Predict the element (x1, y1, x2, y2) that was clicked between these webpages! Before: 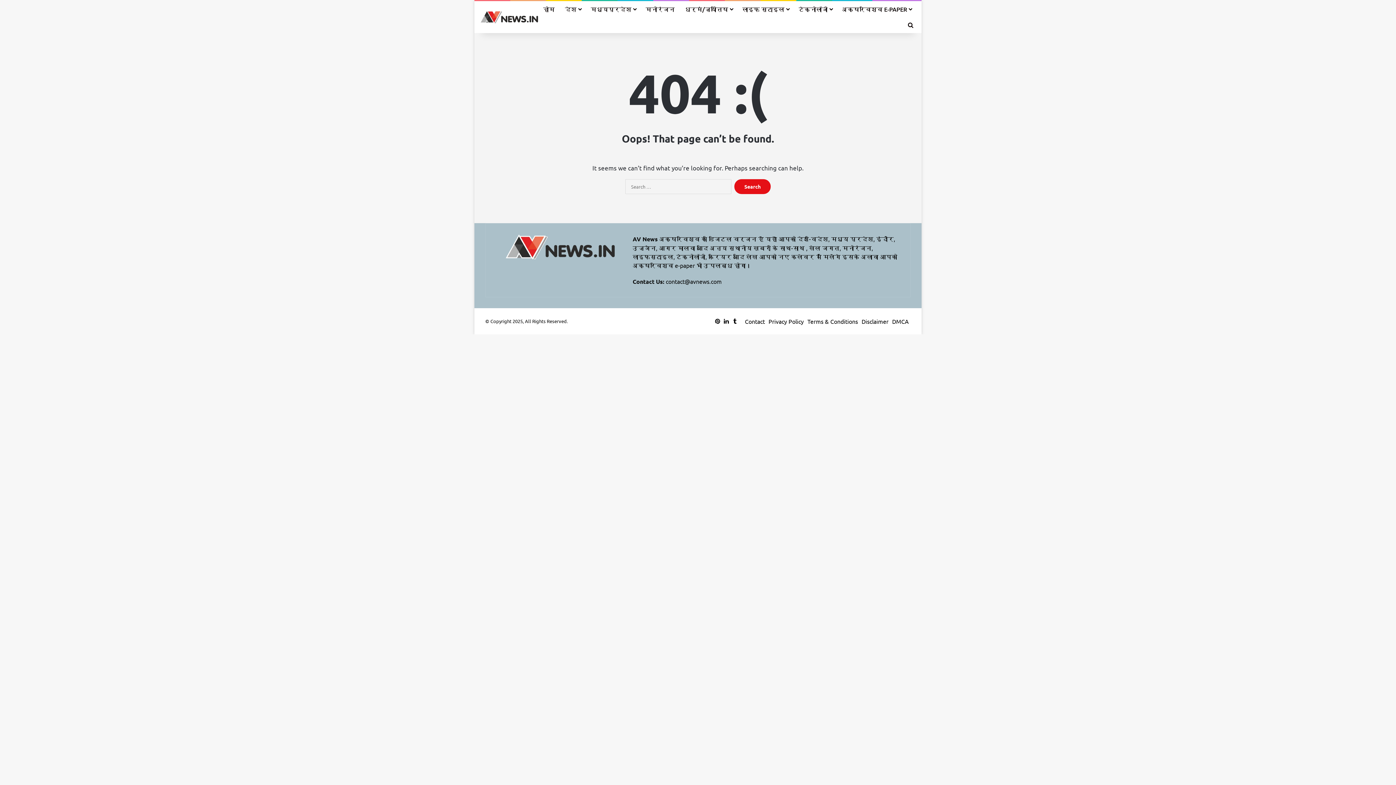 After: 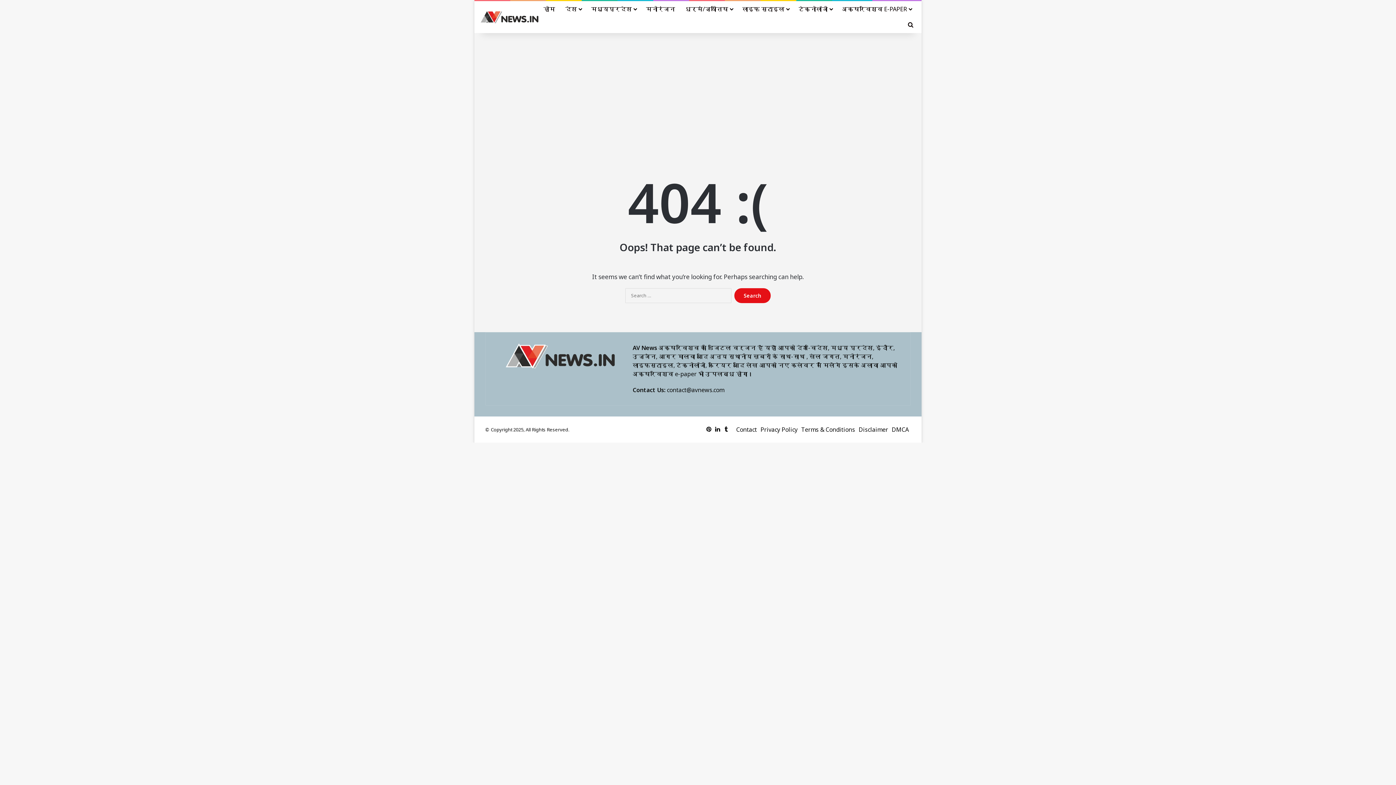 Action: bbox: (713, 317, 722, 325) label: Pinterest